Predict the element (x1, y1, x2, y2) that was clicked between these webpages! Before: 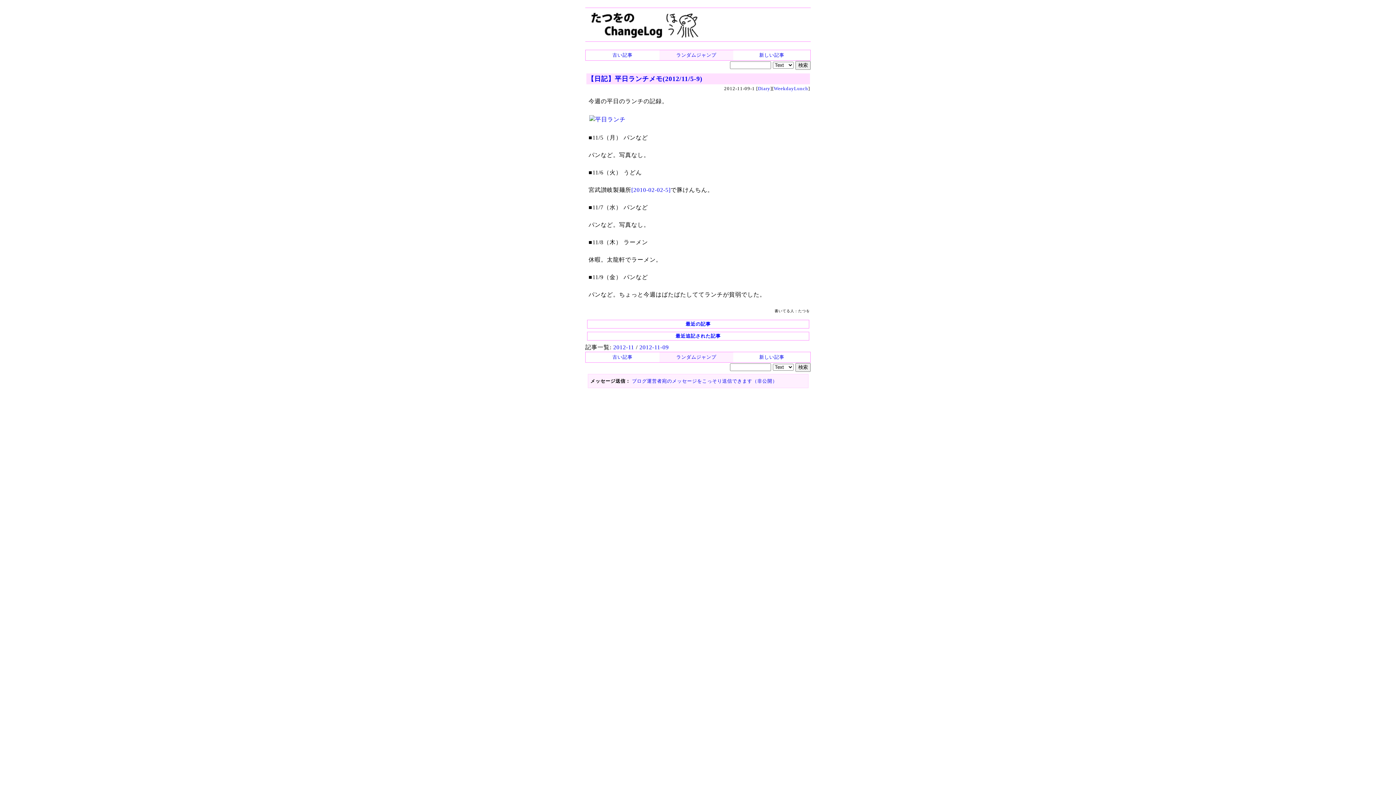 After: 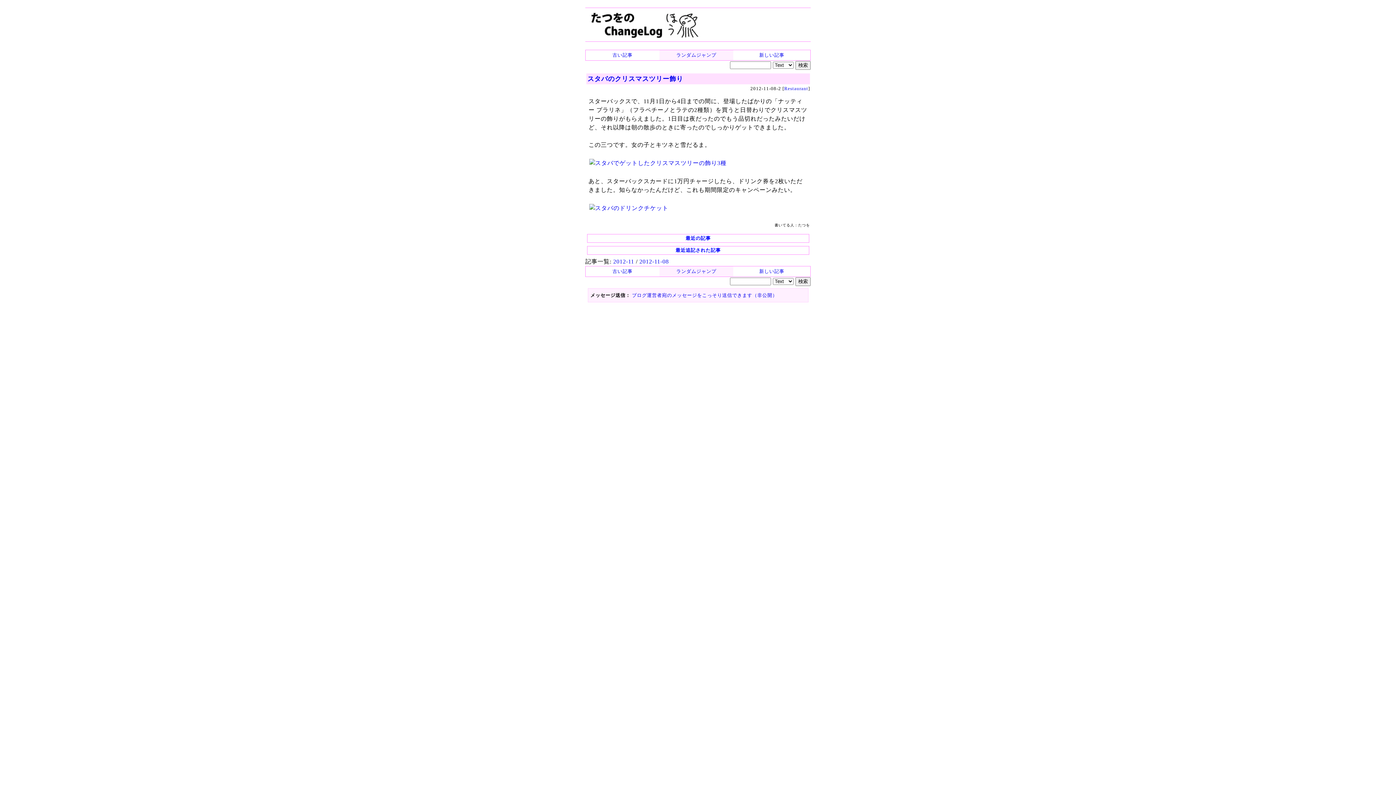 Action: label: 古い記事 bbox: (586, 353, 658, 361)